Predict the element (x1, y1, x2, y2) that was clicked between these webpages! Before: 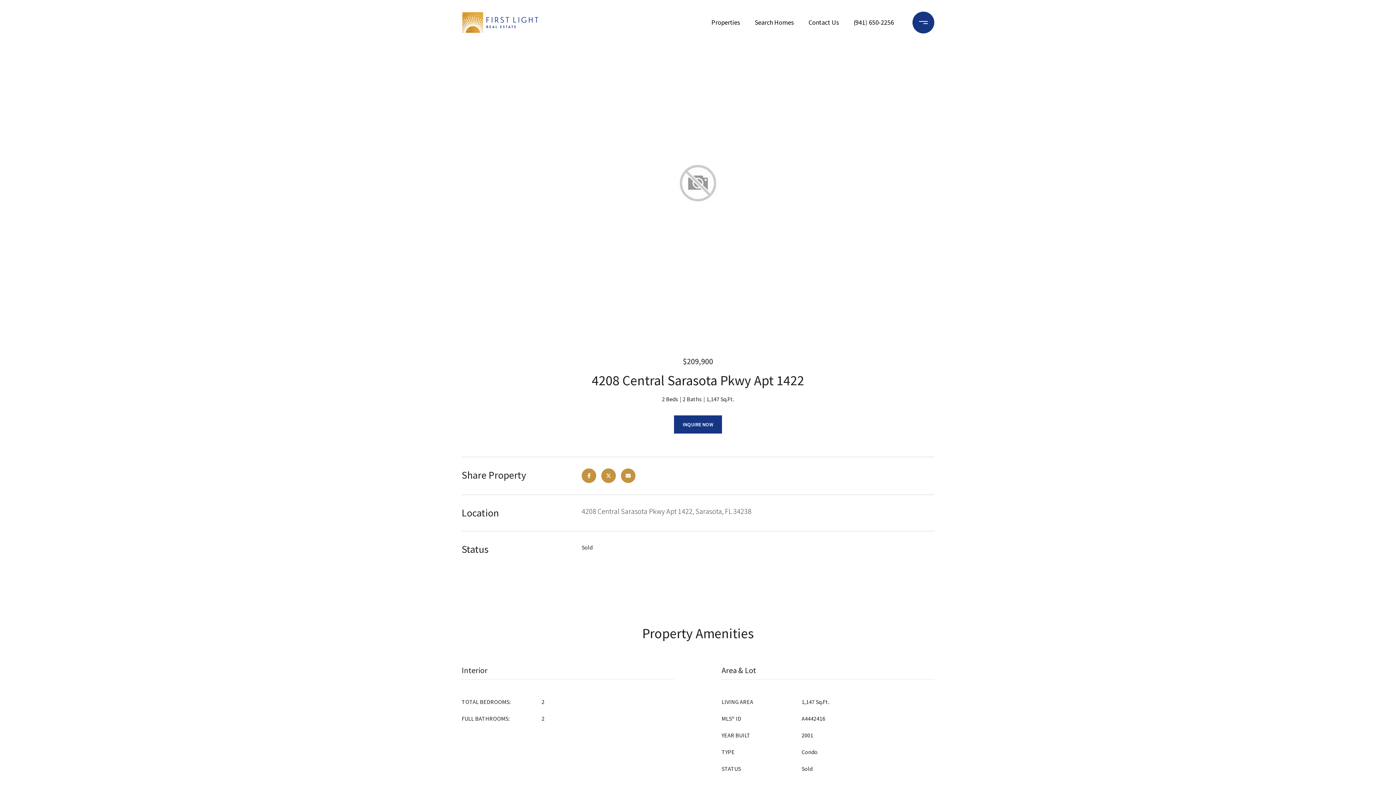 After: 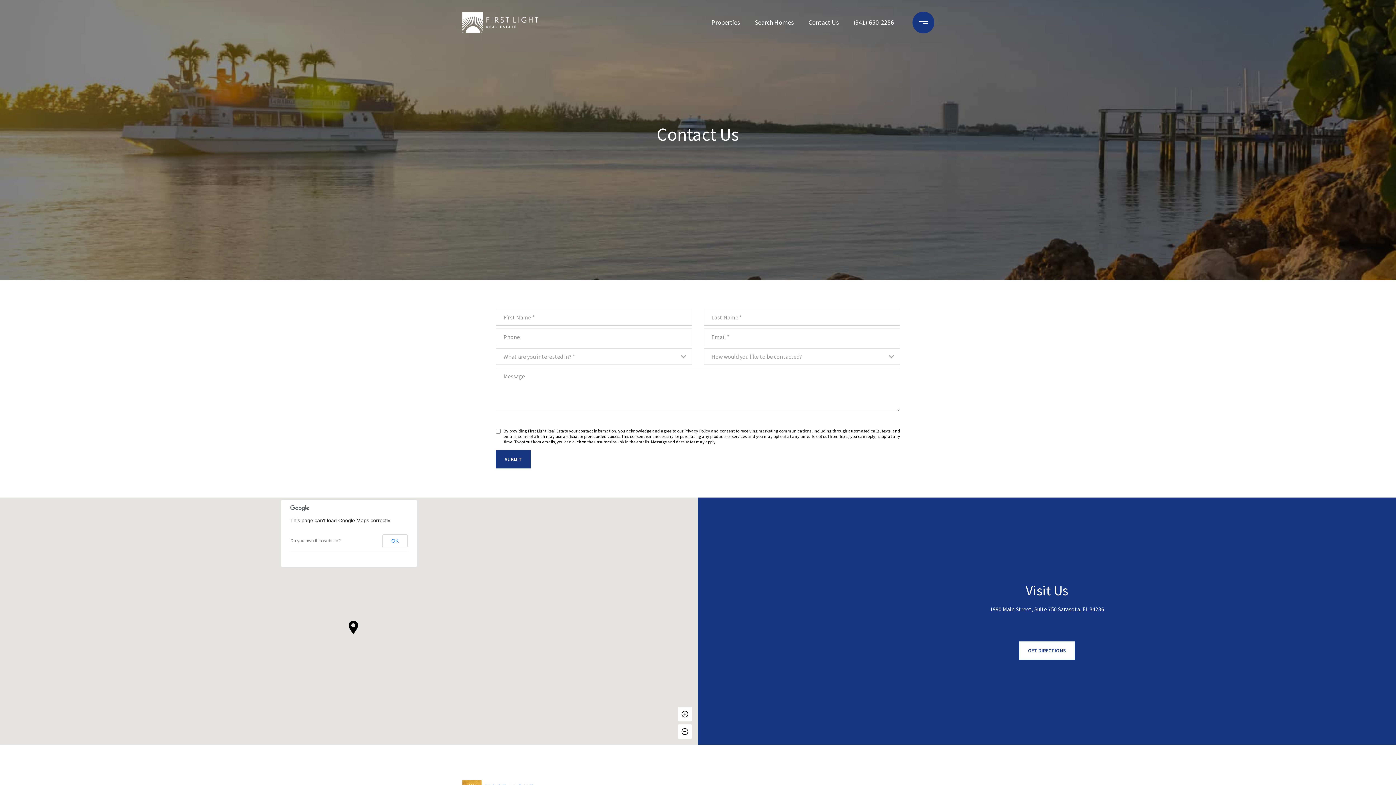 Action: bbox: (805, 10, 842, 34) label: Contact Us